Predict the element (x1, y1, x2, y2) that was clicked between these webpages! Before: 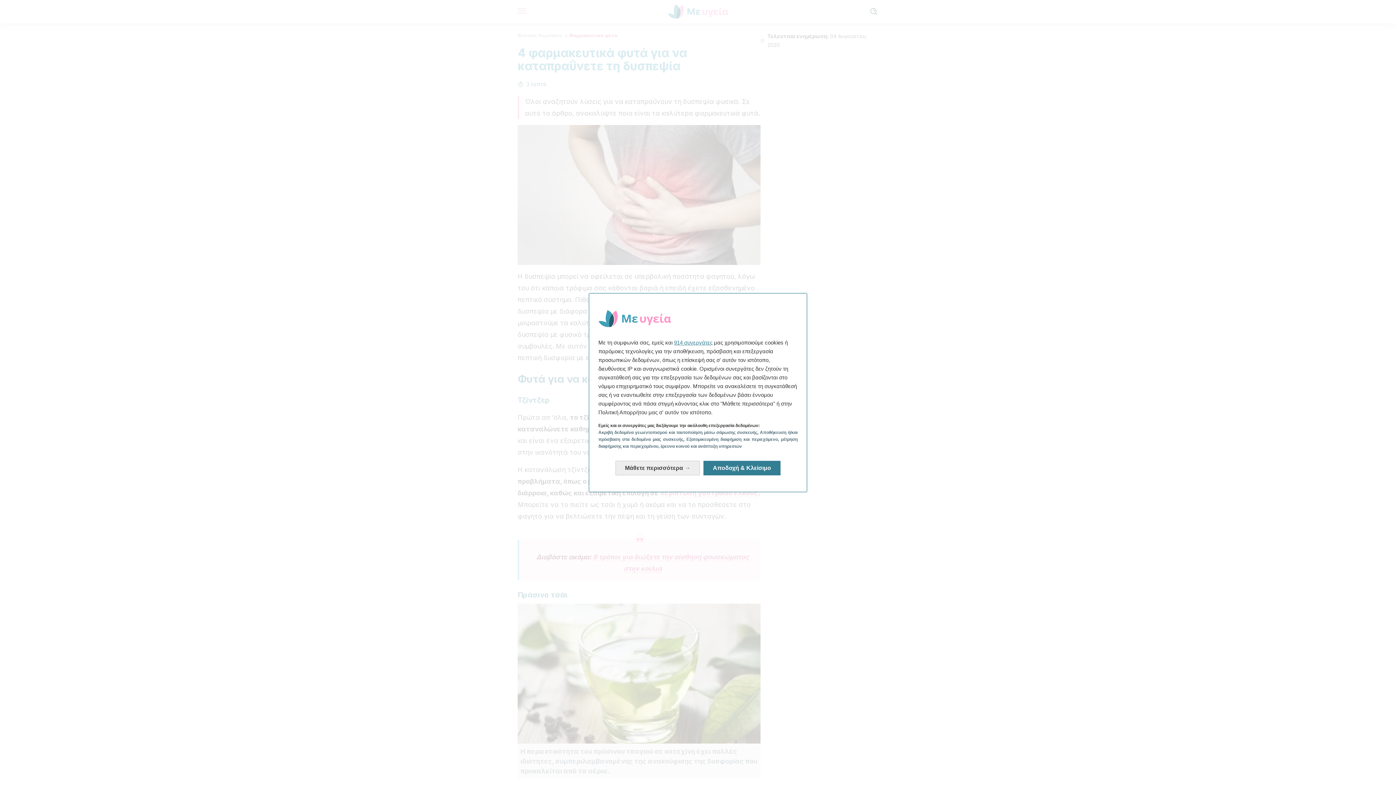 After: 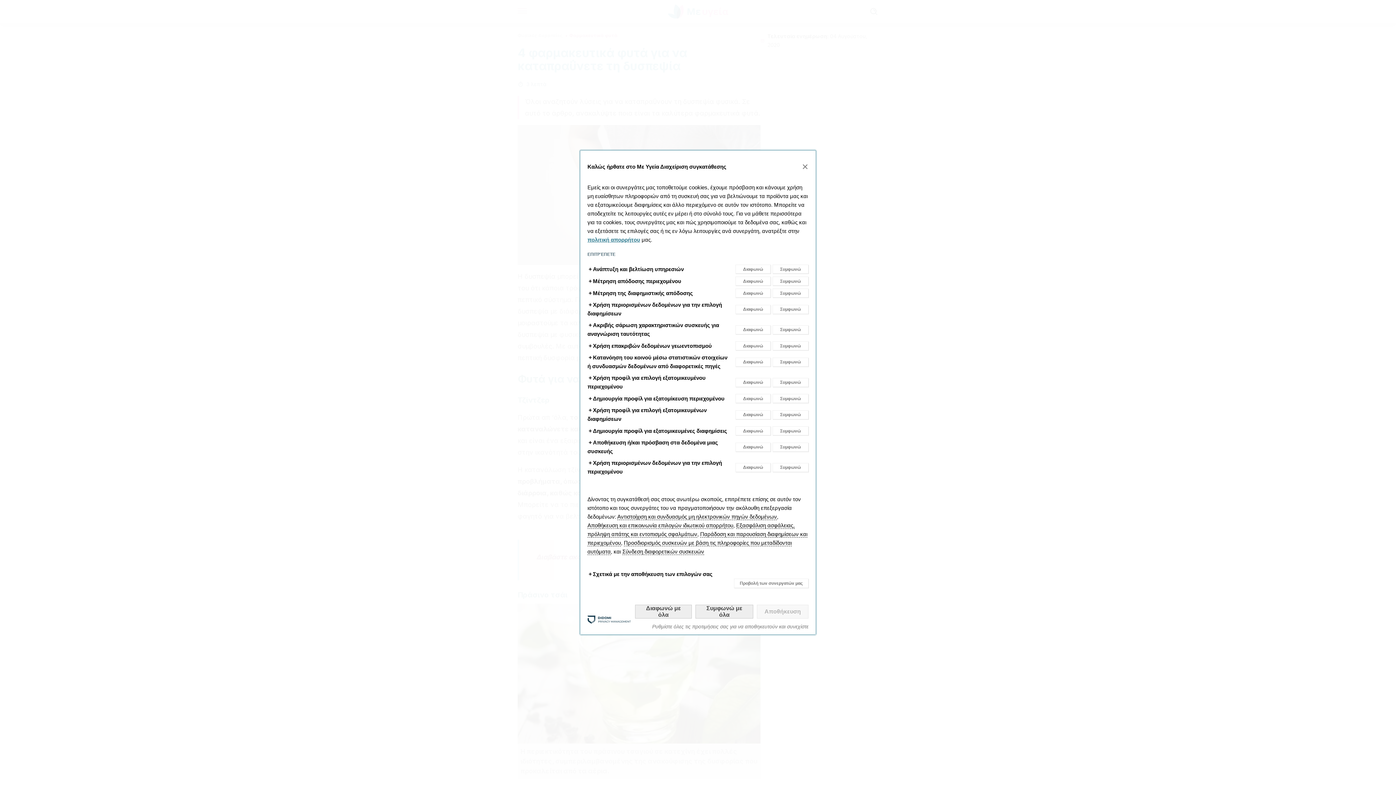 Action: label: Μάθετε περισσότερα: Διαμορφώστε τις συγκαταθέσεις σας bbox: (615, 452, 700, 466)